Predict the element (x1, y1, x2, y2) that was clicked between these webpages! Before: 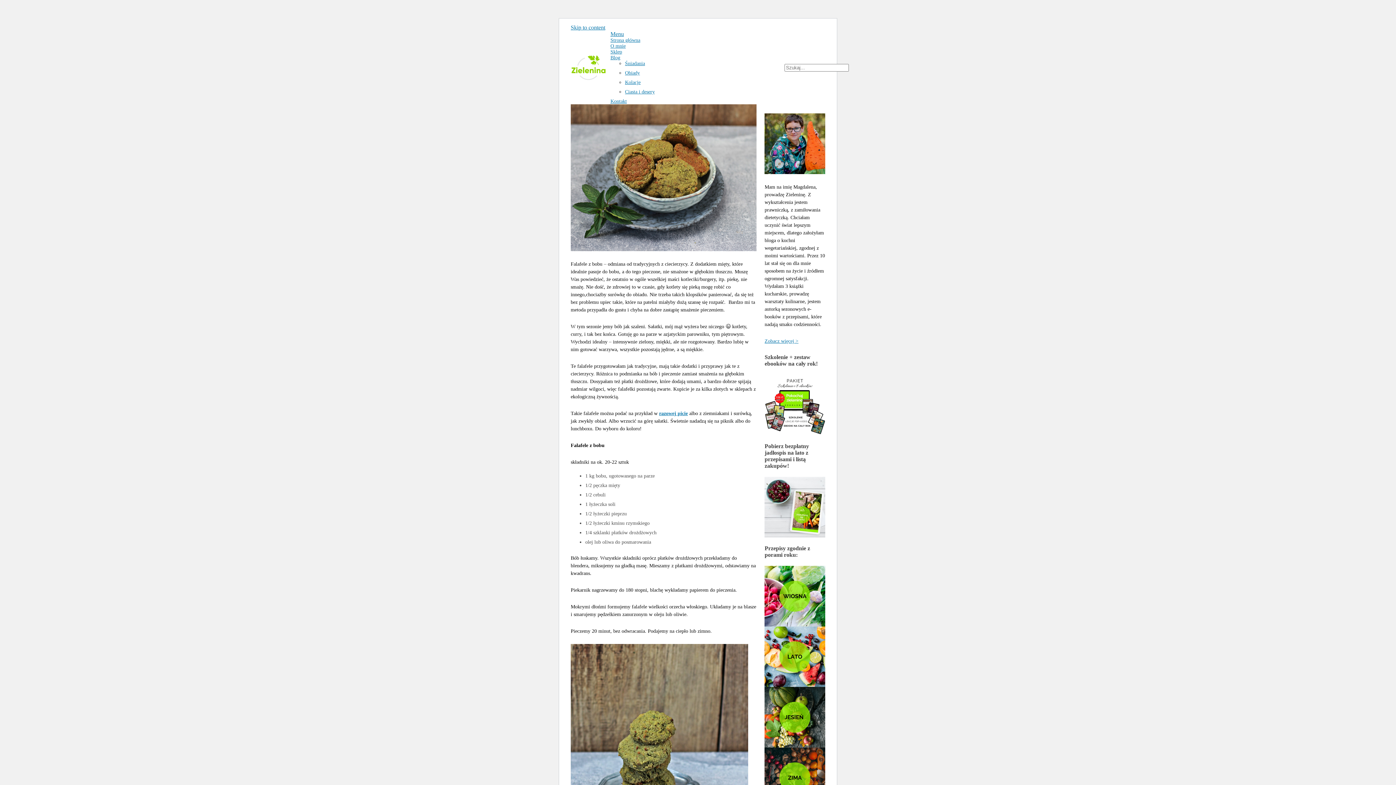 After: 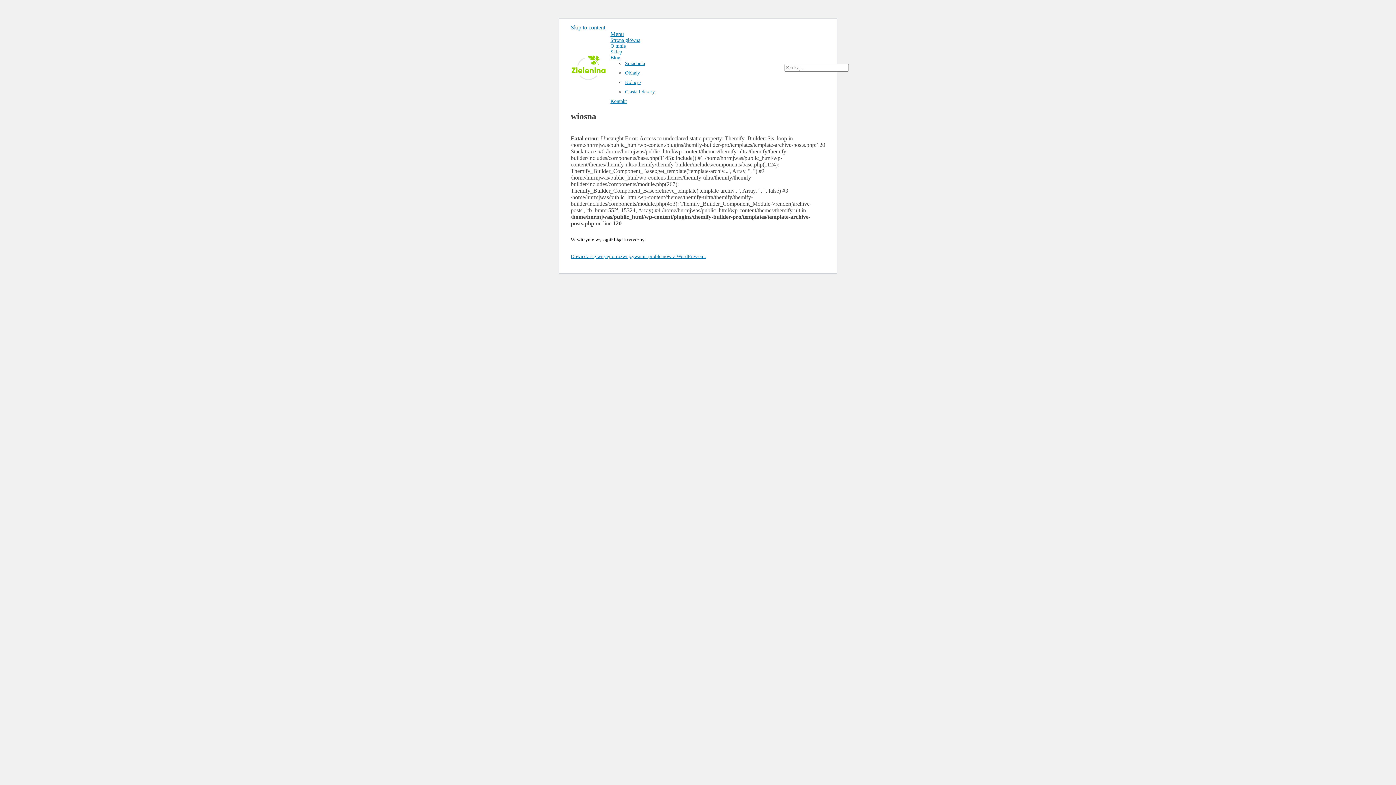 Action: bbox: (764, 620, 825, 626)